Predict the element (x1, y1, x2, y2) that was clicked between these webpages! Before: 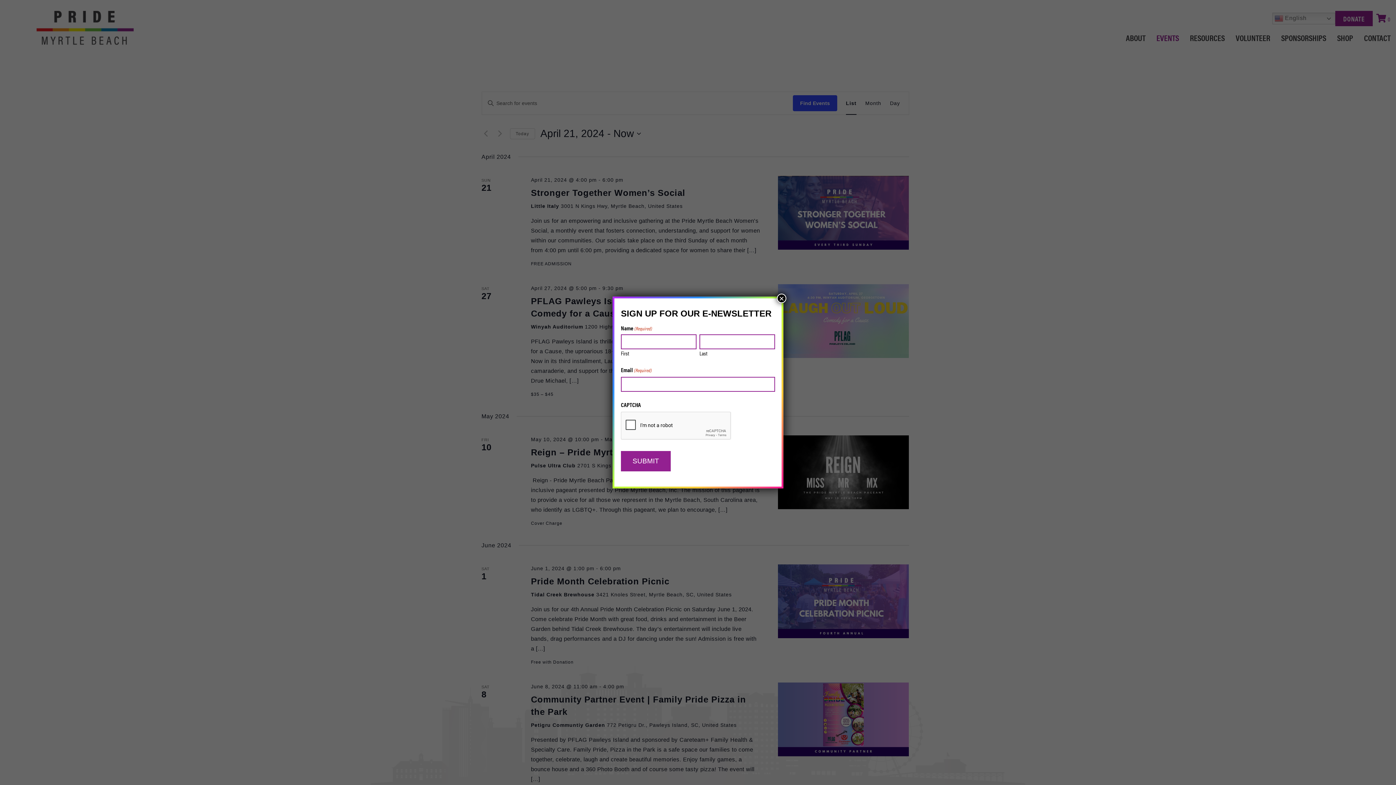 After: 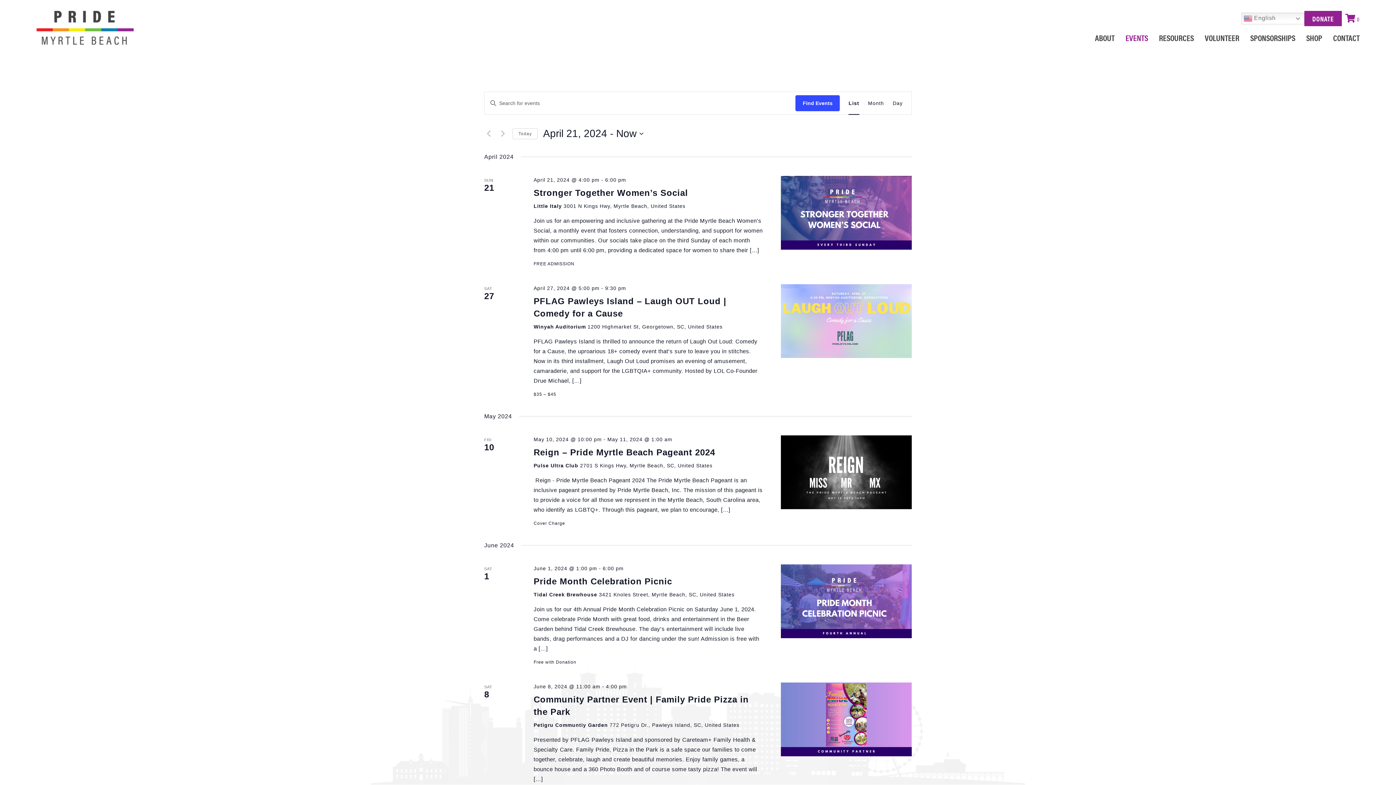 Action: label: Close bbox: (777, 293, 786, 303)